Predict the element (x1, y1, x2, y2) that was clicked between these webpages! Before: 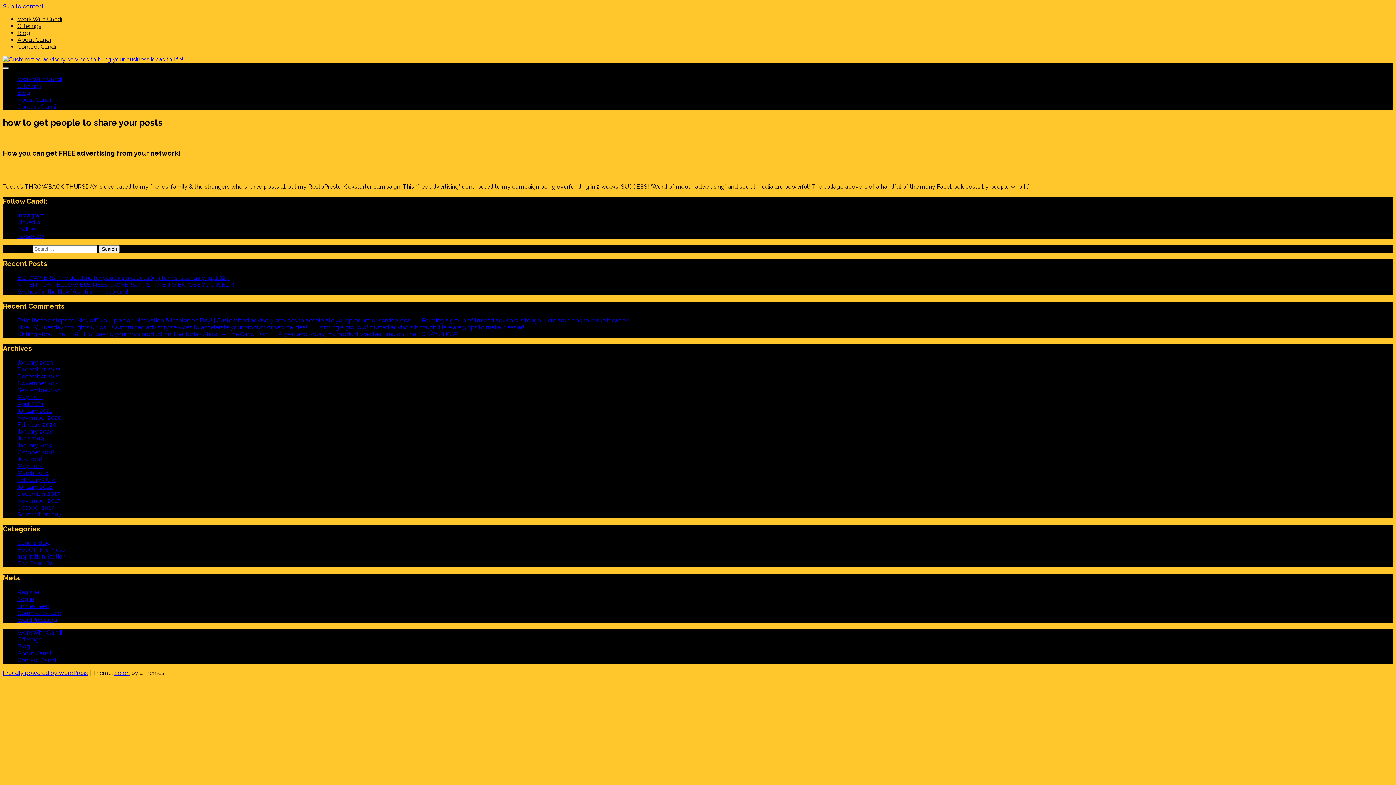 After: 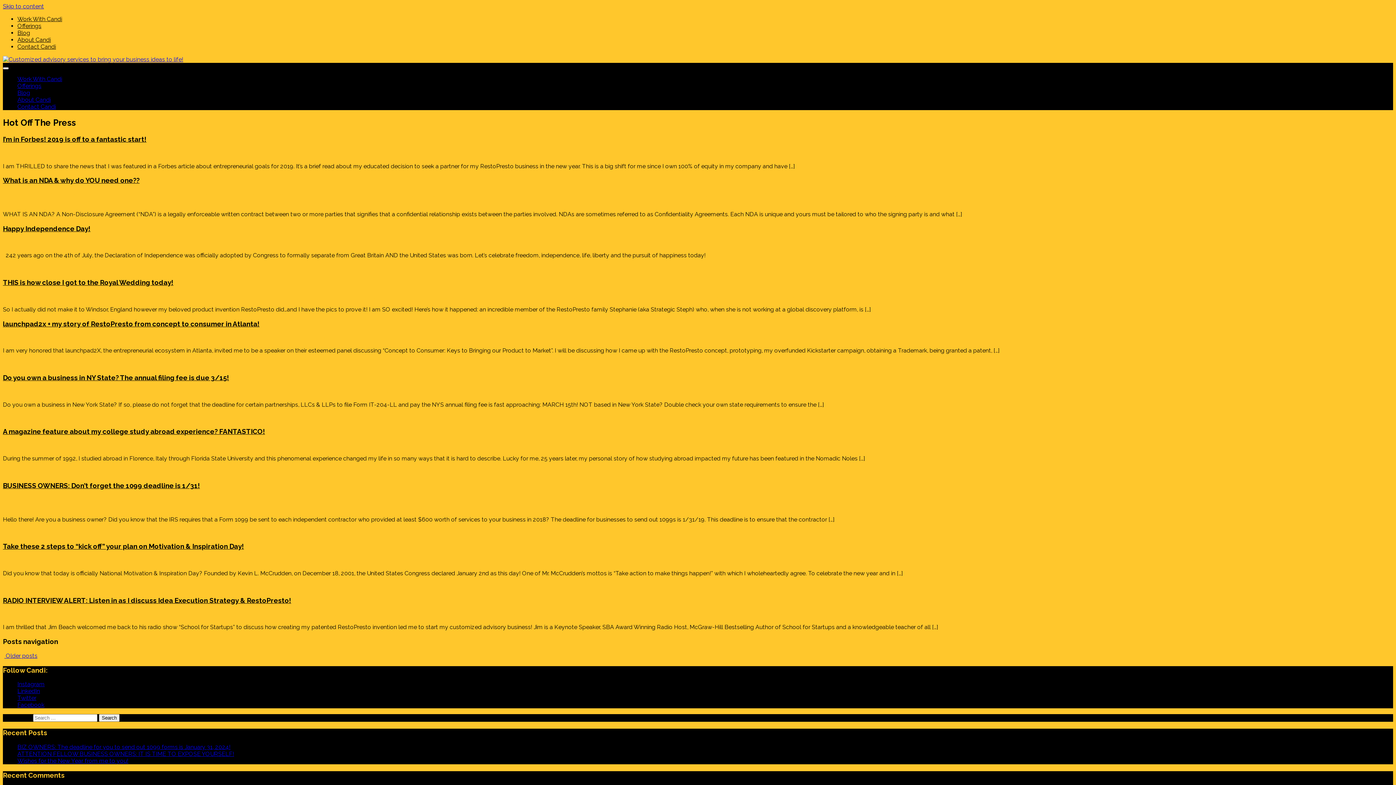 Action: bbox: (17, 546, 65, 553) label: Hot Off The Press